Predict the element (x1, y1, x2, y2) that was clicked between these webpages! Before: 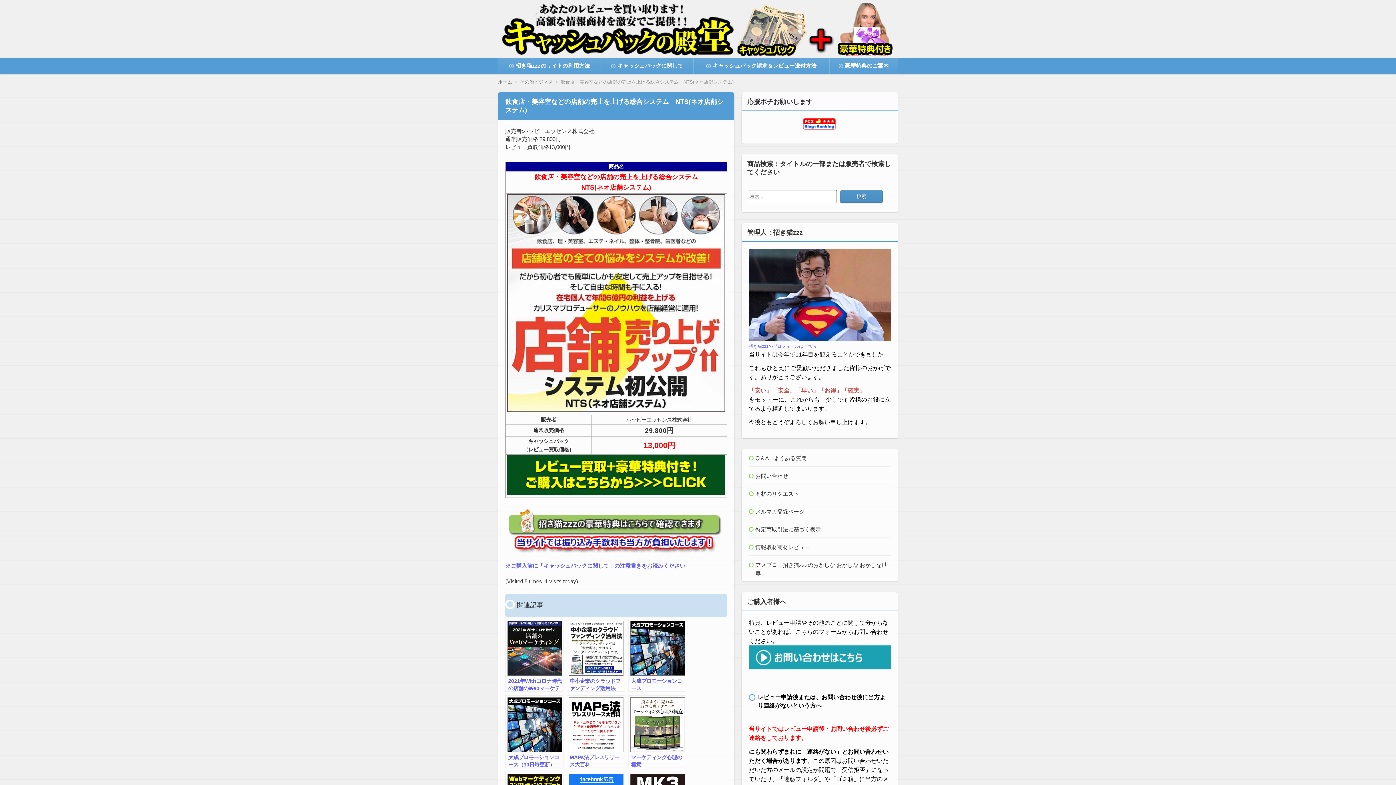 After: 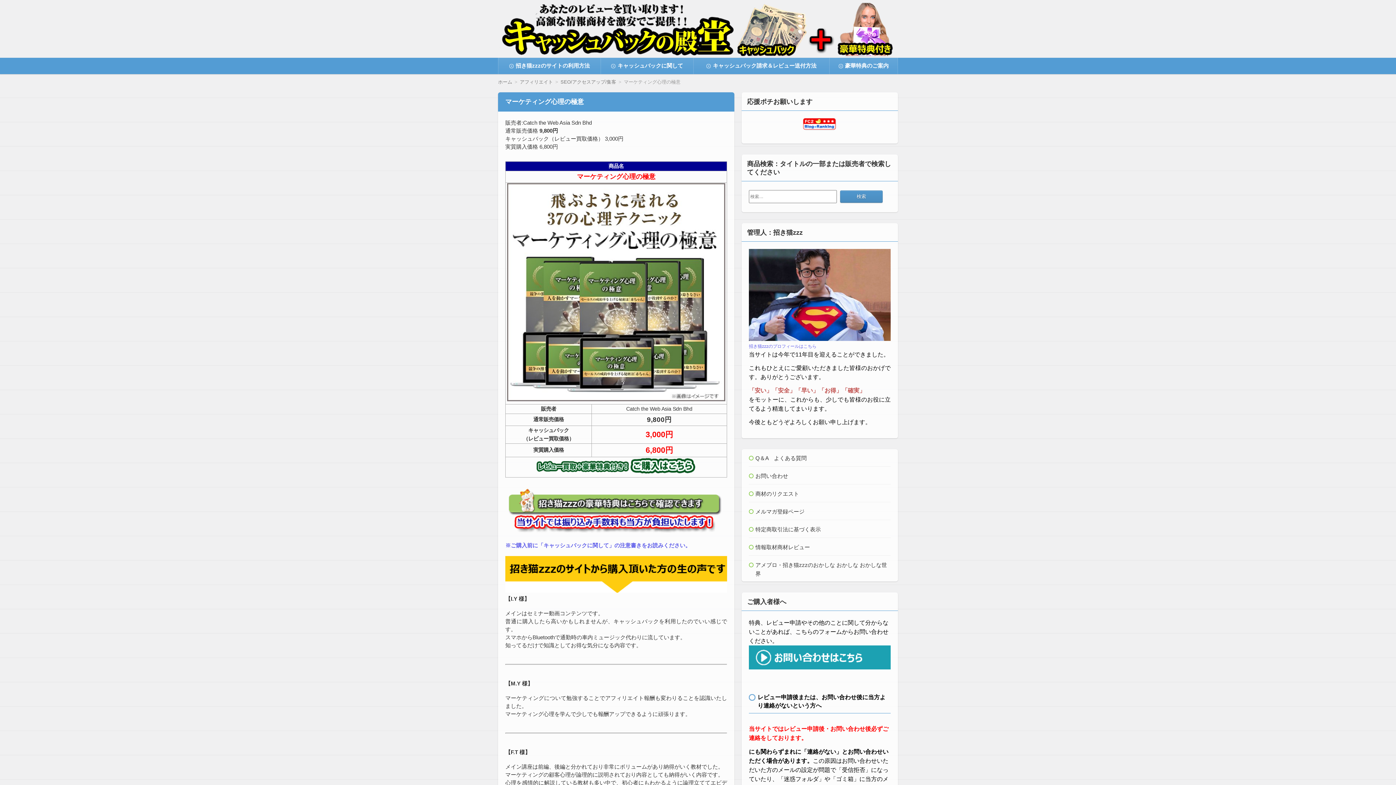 Action: label: マーケティング心理の極意 bbox: (628, 695, 686, 768)